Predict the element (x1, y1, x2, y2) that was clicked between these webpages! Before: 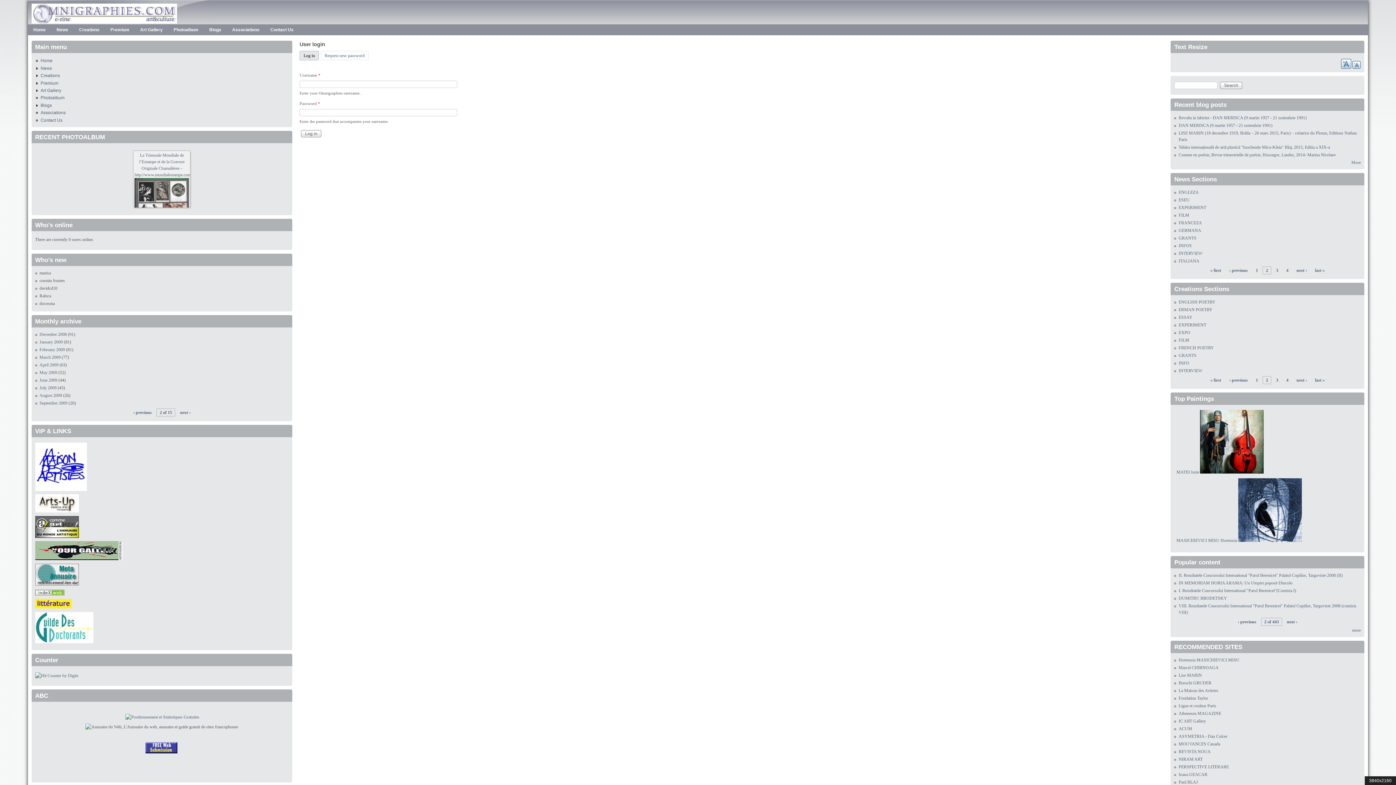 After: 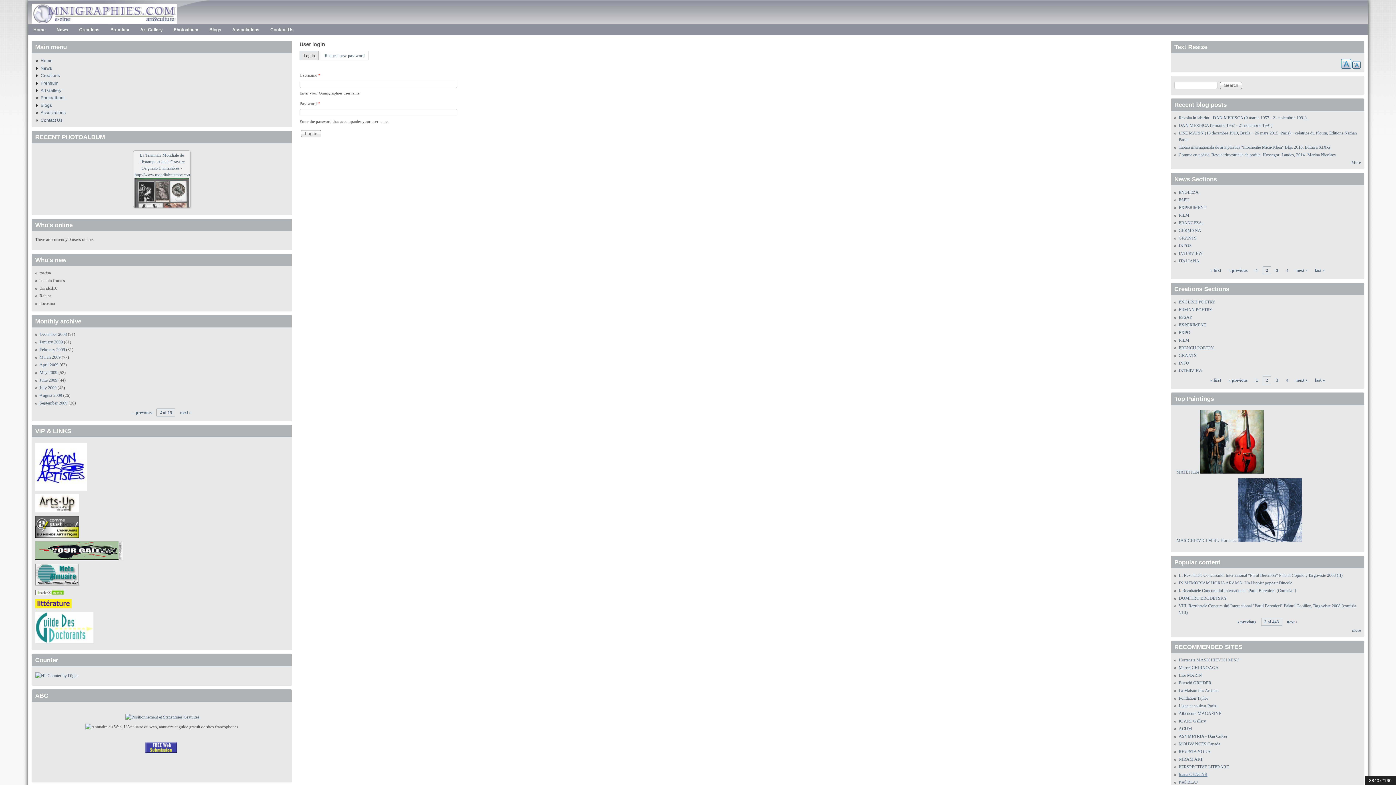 Action: label: Ioana GEACAR bbox: (1178, 772, 1207, 777)